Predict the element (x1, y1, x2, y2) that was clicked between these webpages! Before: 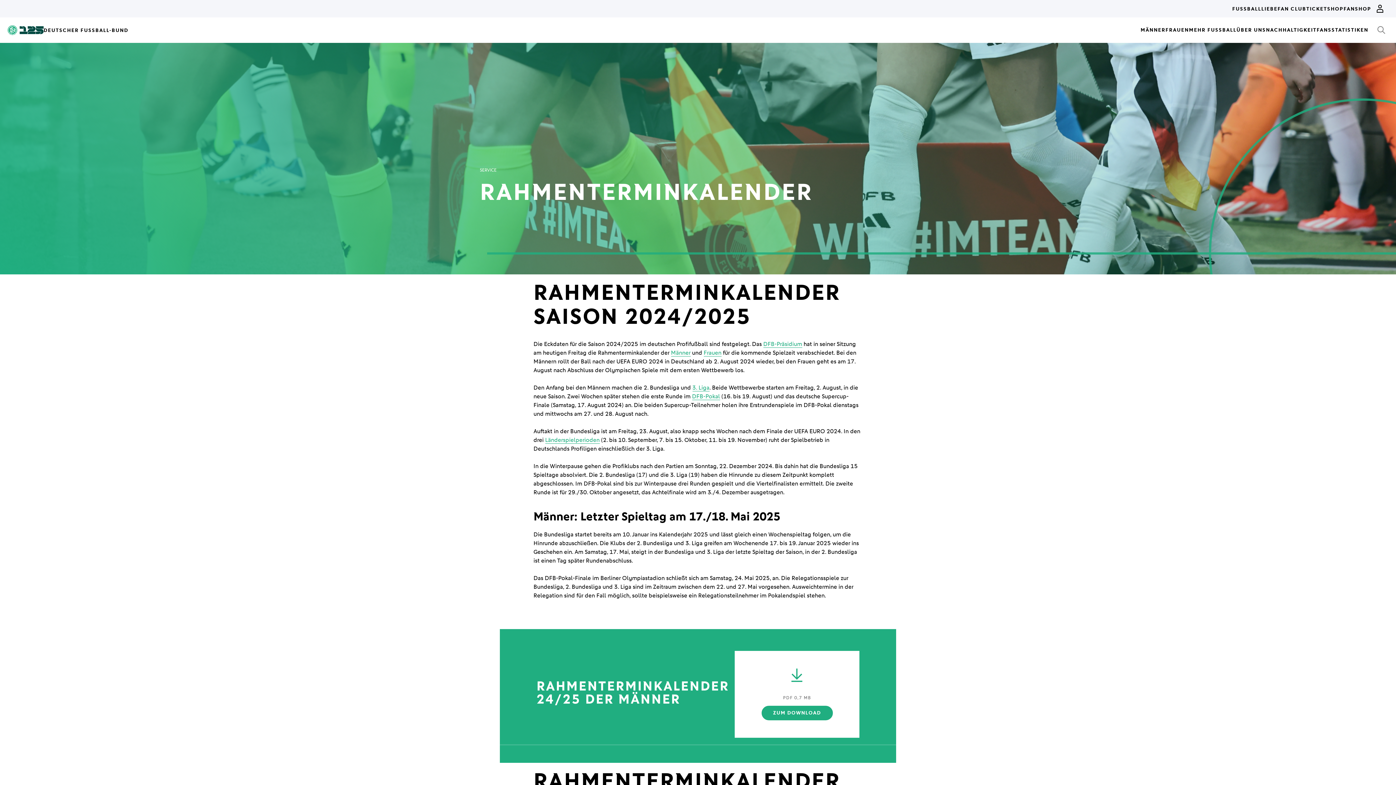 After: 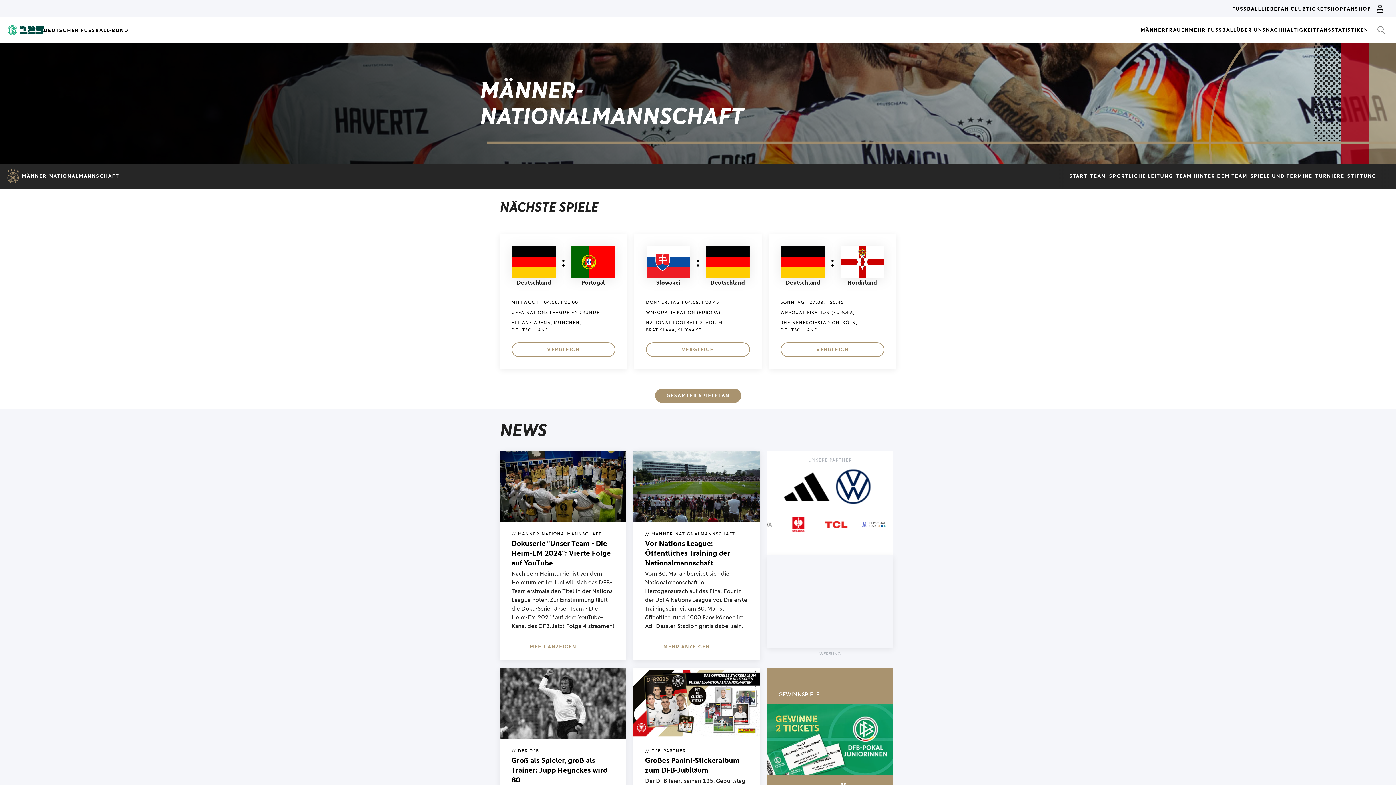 Action: bbox: (545, 436, 599, 444) label: Länderspielperioden